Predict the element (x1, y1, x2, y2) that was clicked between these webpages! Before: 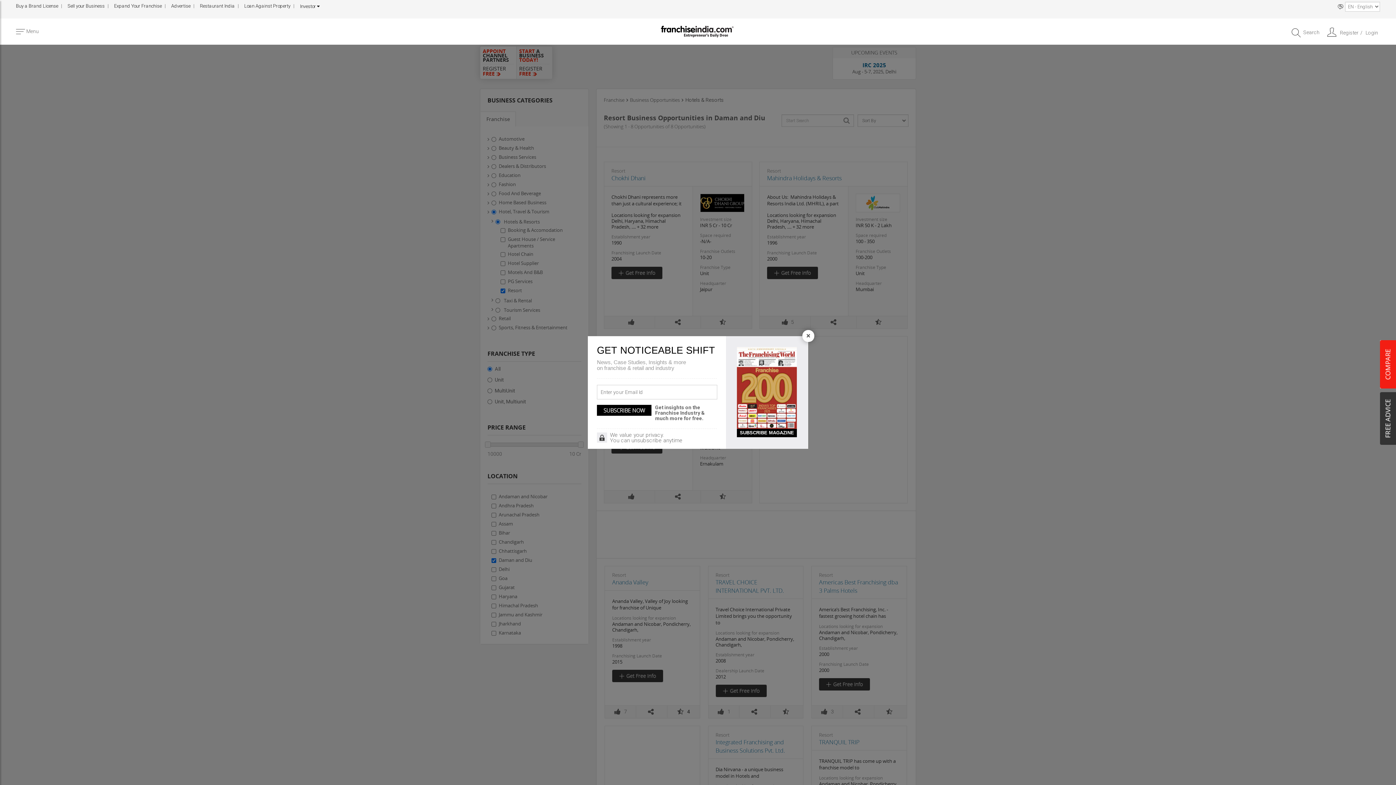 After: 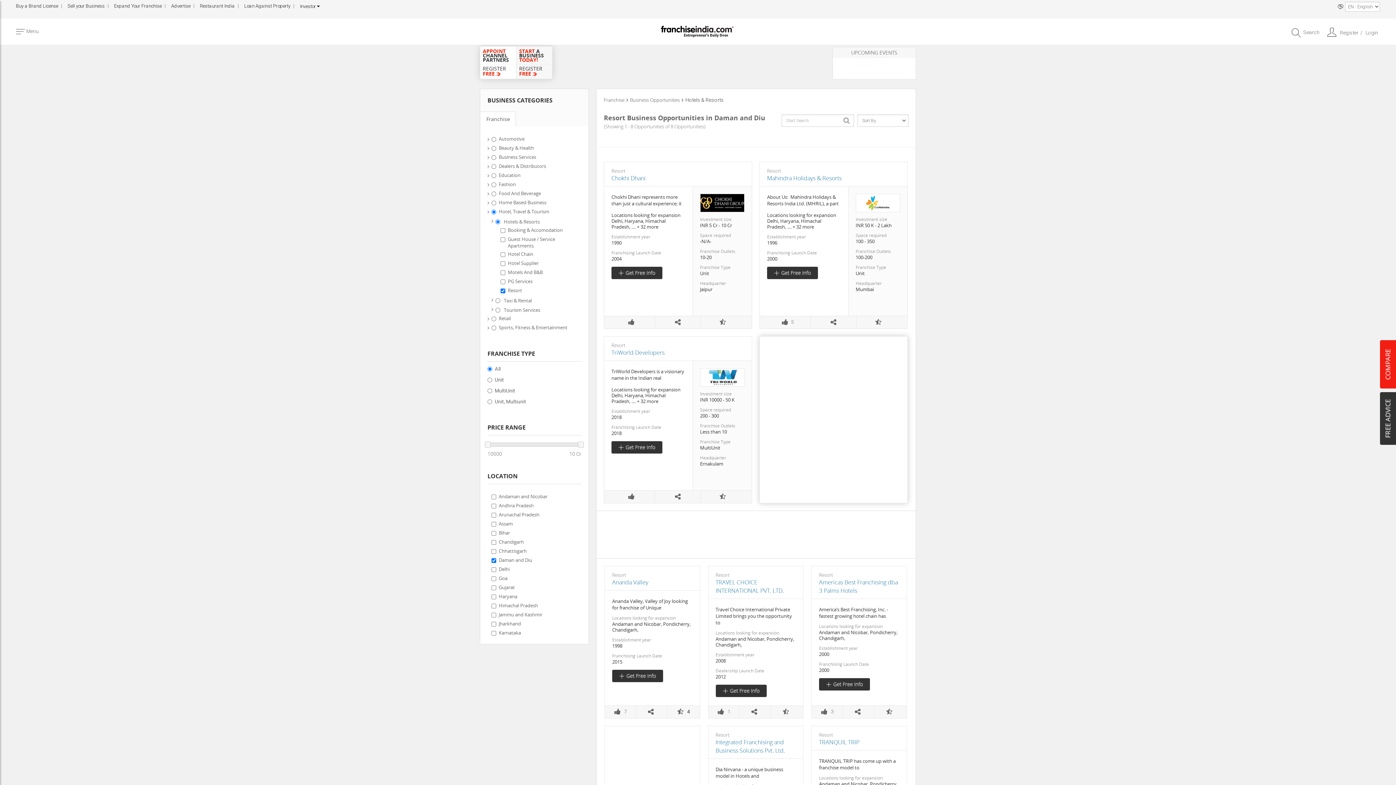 Action: label: Close bbox: (802, 330, 814, 342)